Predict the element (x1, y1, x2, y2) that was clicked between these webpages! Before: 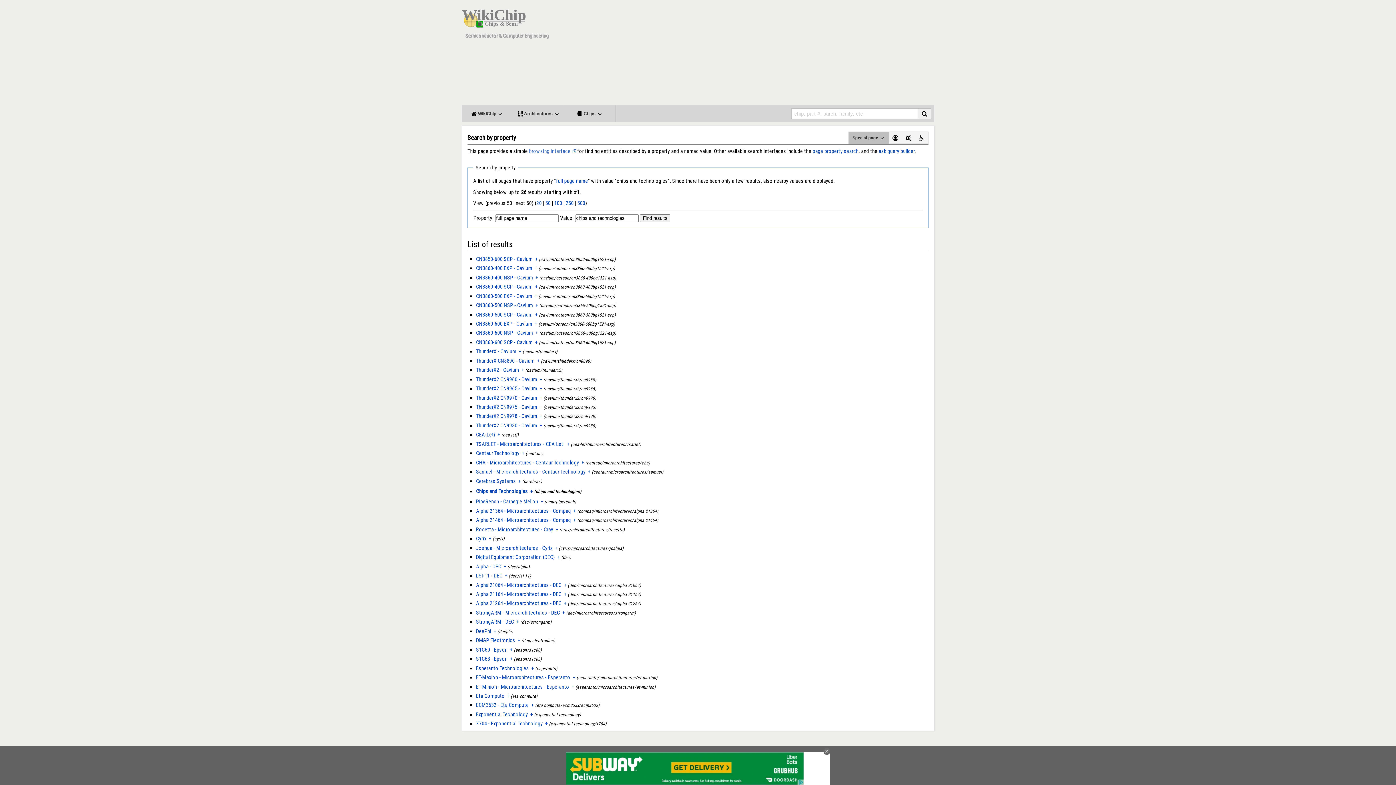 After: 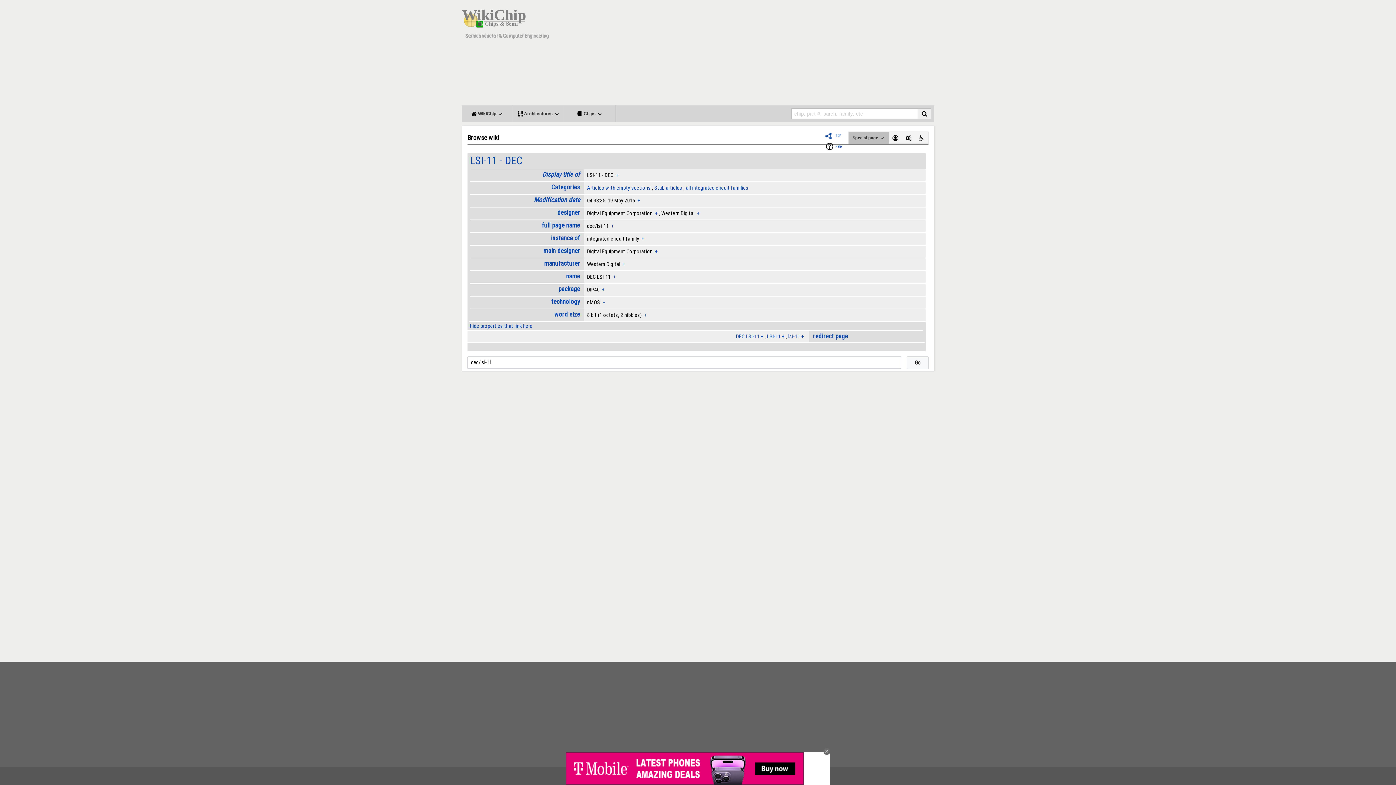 Action: bbox: (504, 572, 507, 579) label: +